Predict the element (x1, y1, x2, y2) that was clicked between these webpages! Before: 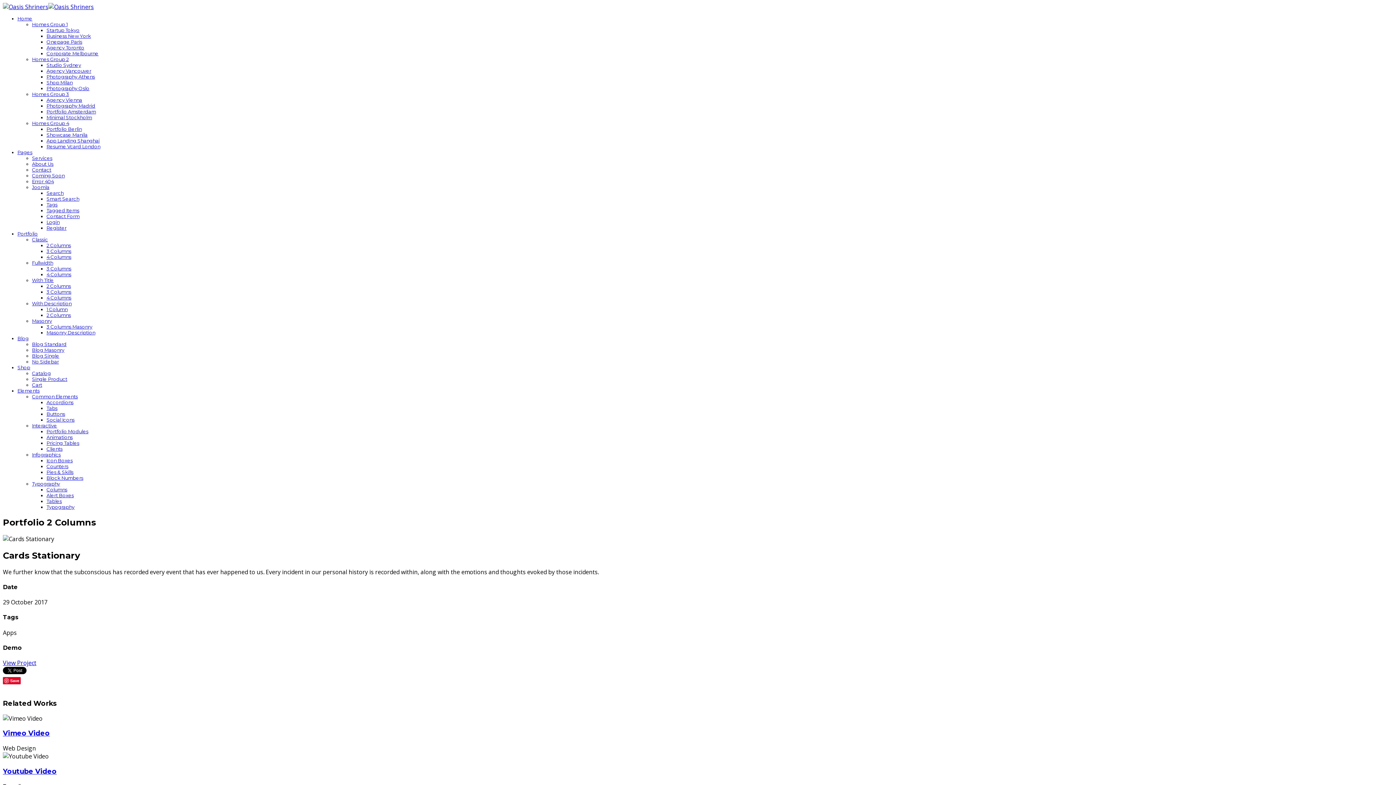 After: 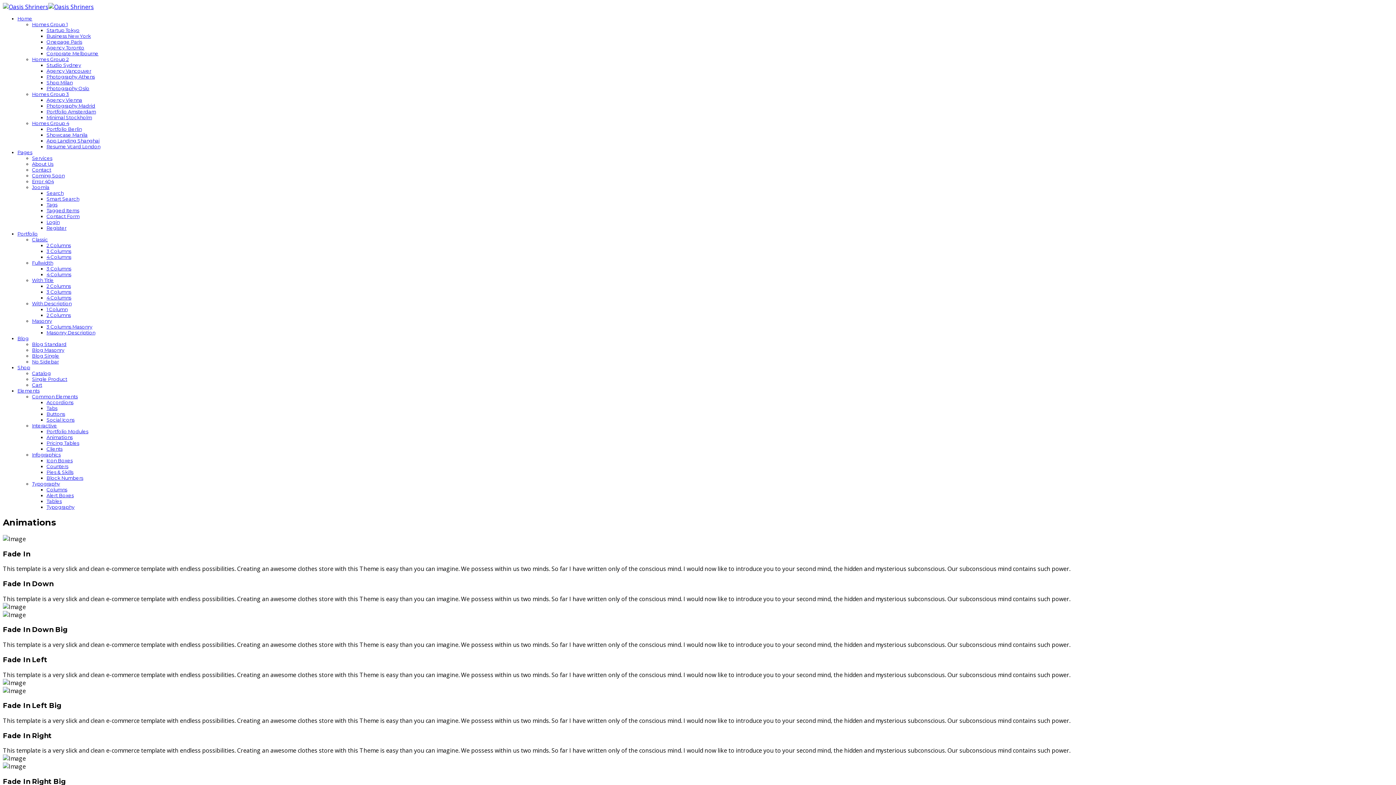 Action: bbox: (46, 434, 72, 440) label: Animations